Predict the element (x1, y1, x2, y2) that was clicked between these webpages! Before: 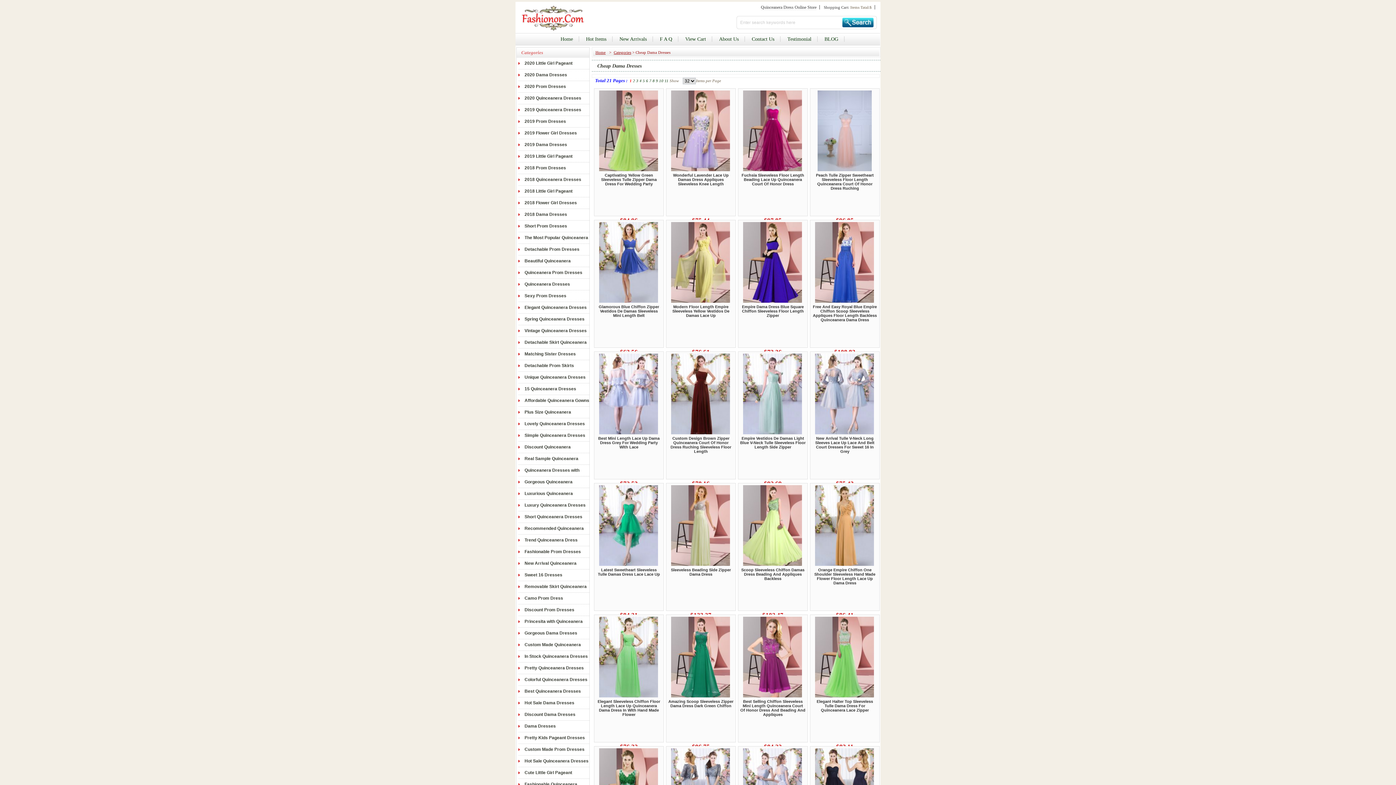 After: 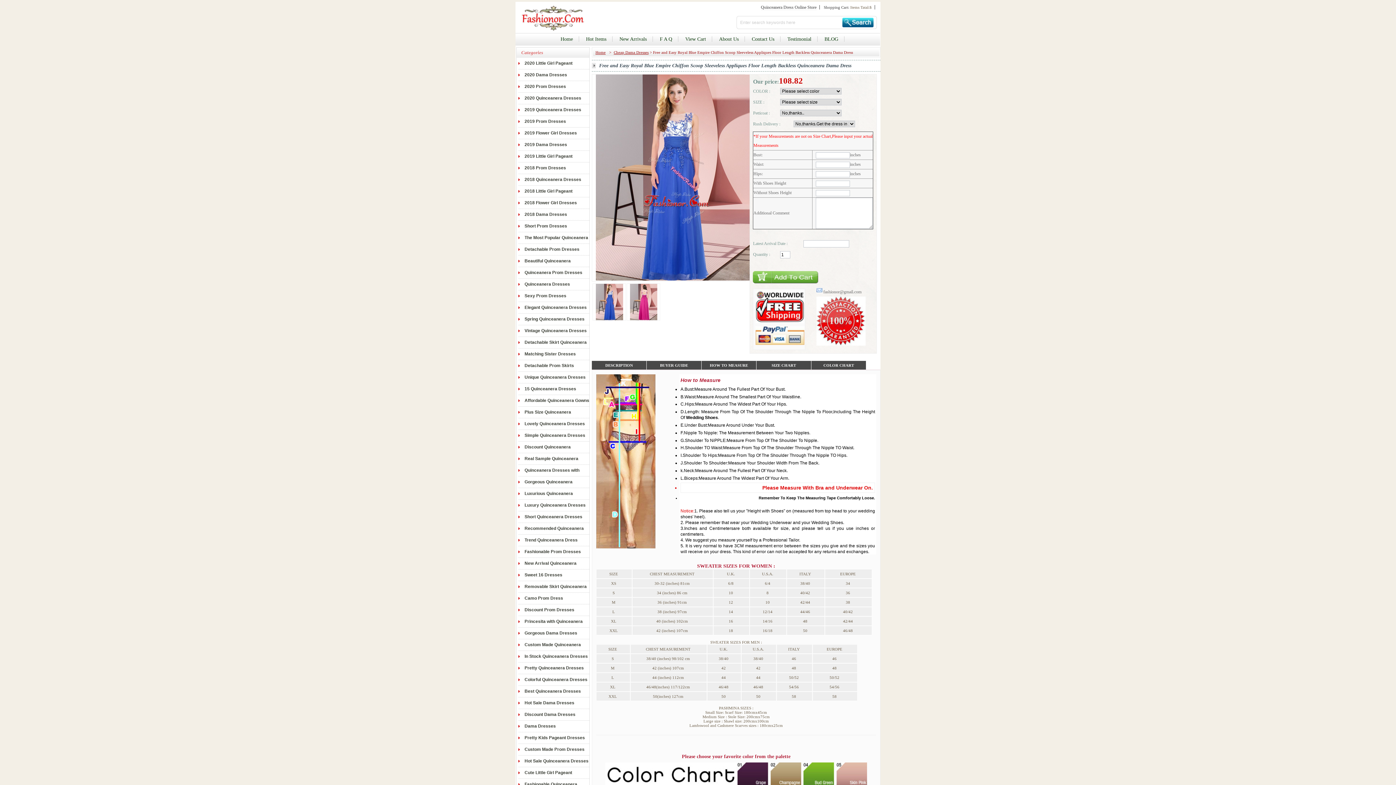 Action: bbox: (815, 222, 874, 303)